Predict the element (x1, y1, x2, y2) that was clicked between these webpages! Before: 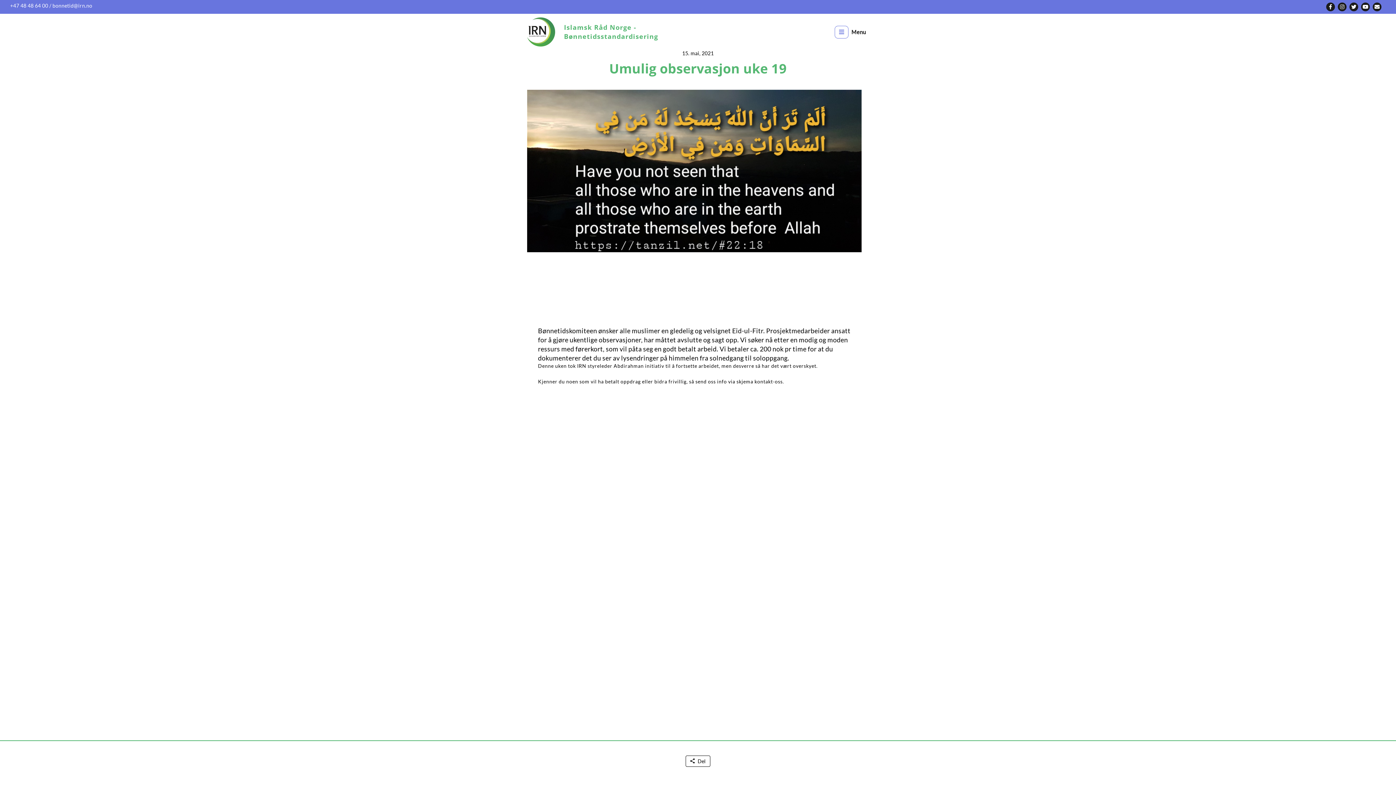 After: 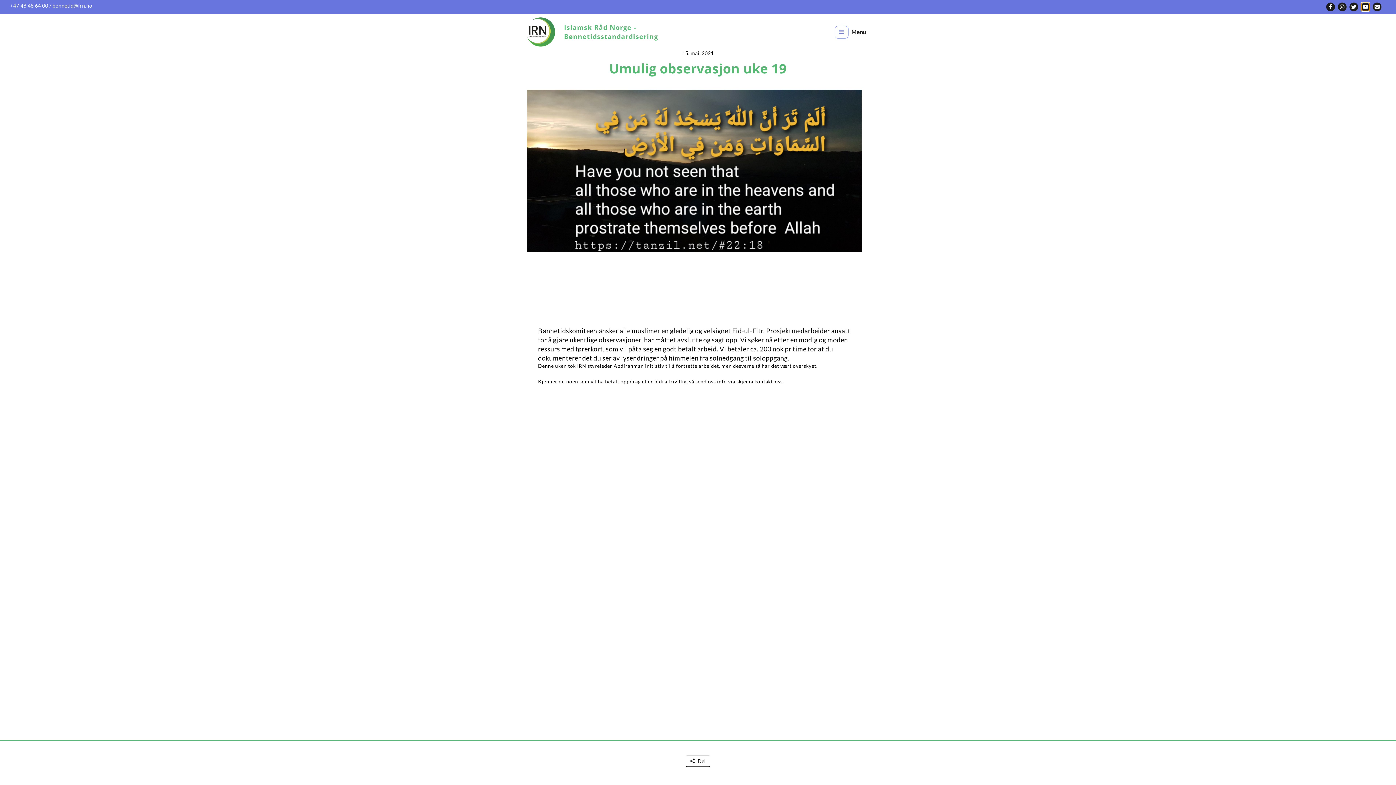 Action: bbox: (1361, 2, 1370, 11)